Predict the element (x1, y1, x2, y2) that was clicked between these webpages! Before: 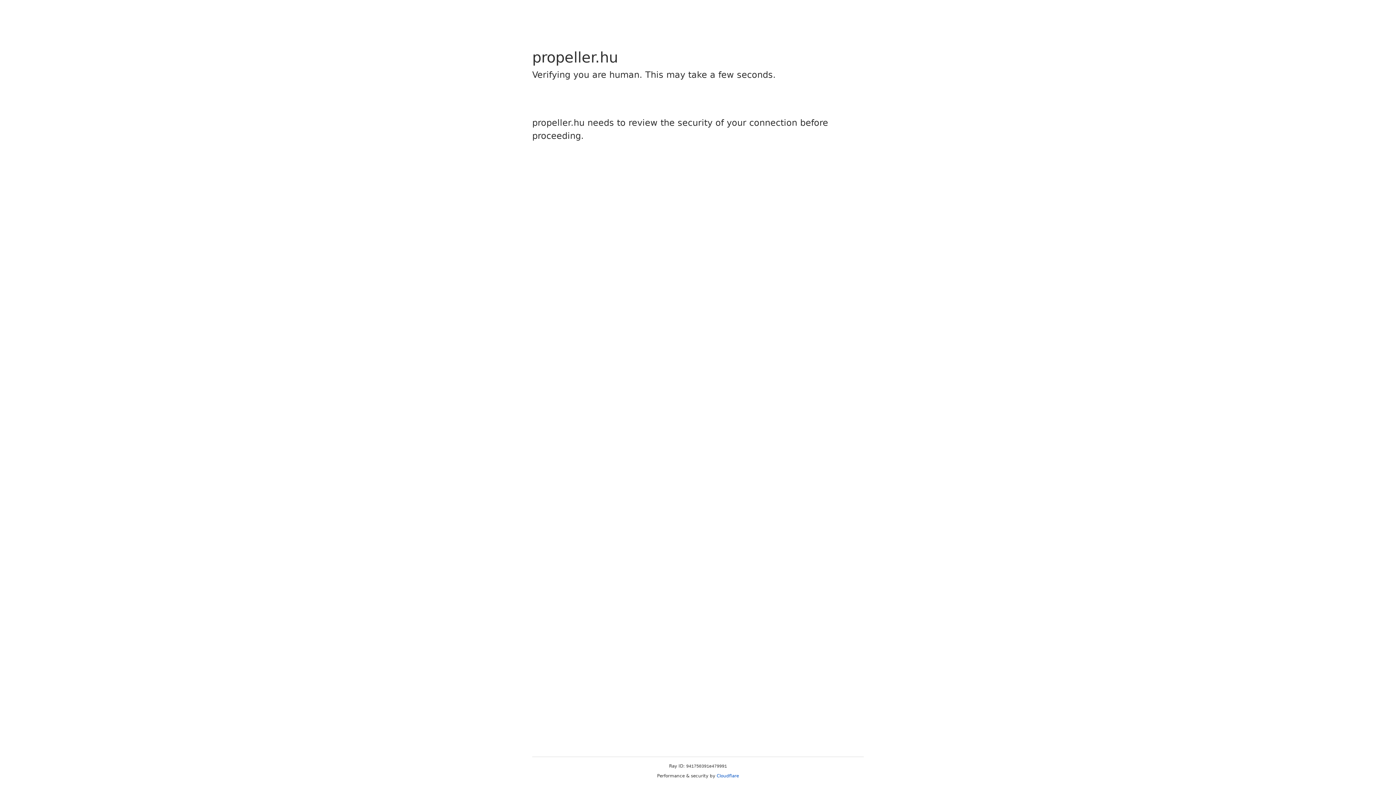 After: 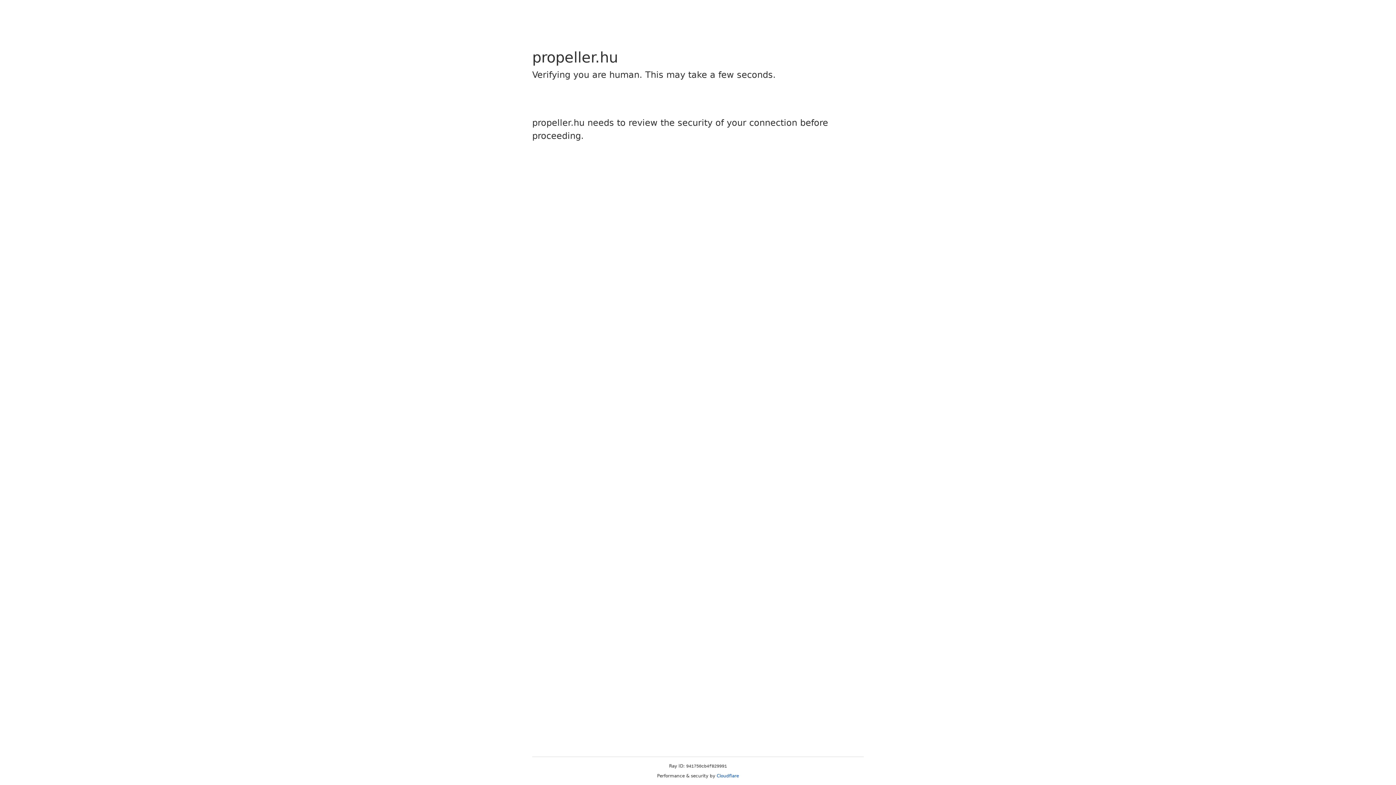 Action: bbox: (716, 773, 739, 778) label: Cloudflare